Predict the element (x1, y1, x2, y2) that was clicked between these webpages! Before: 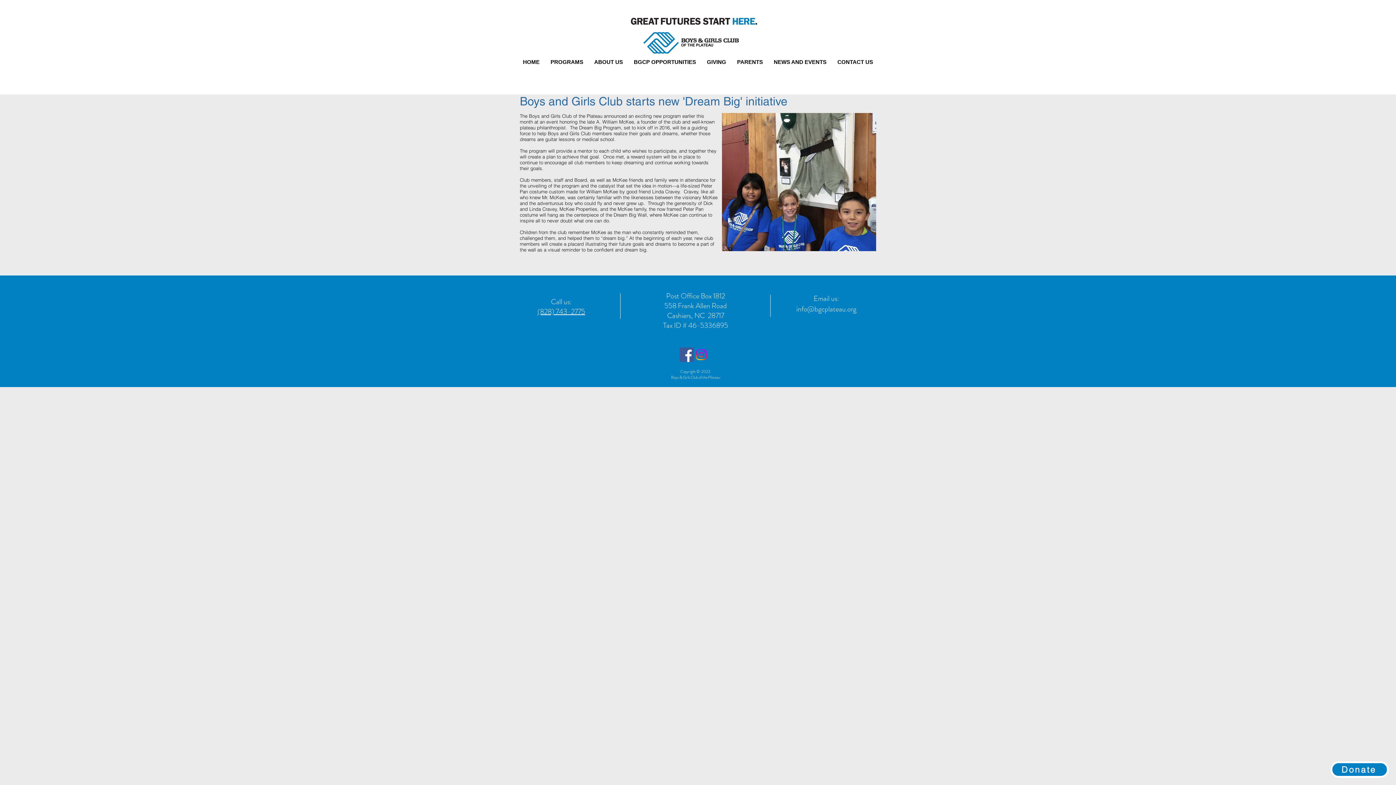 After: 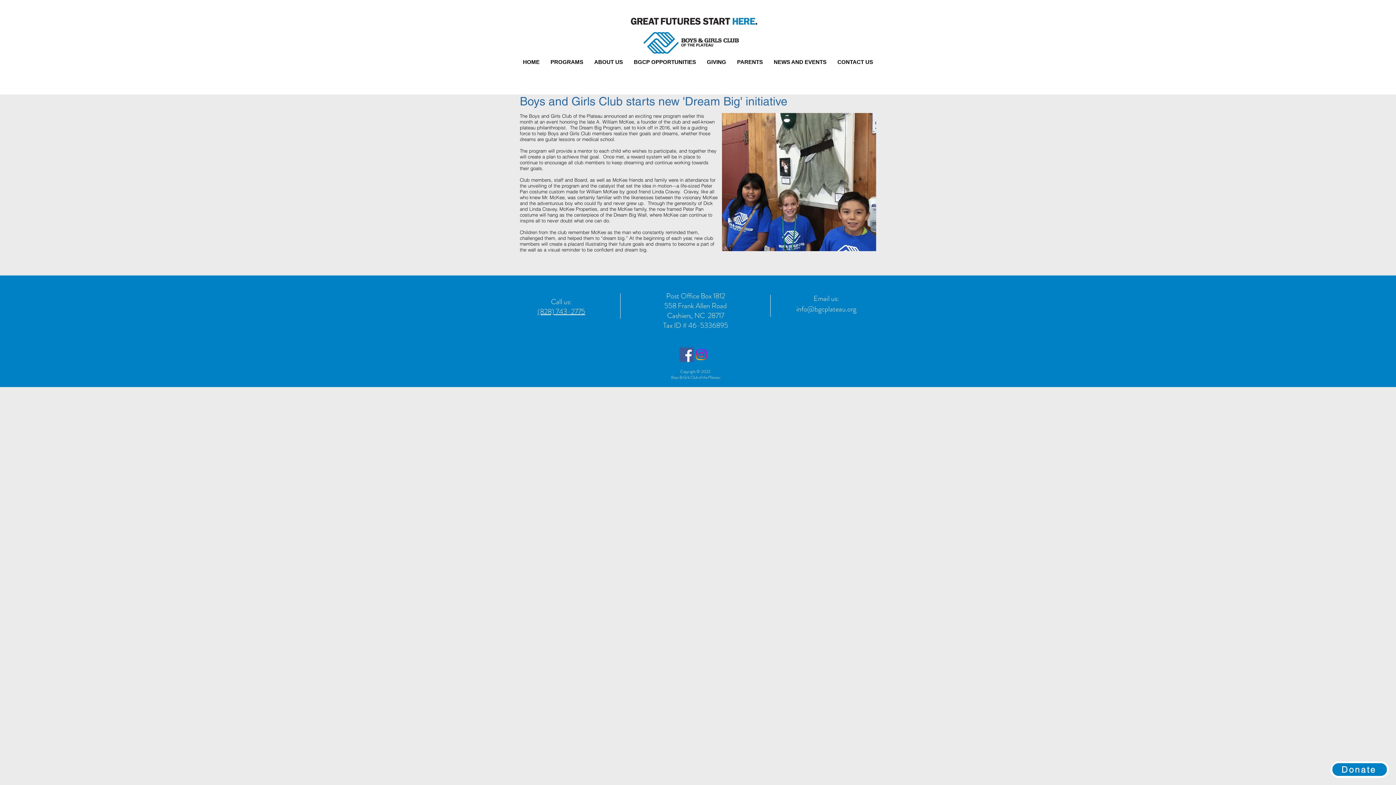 Action: bbox: (537, 306, 585, 317) label: (828) 743-2775